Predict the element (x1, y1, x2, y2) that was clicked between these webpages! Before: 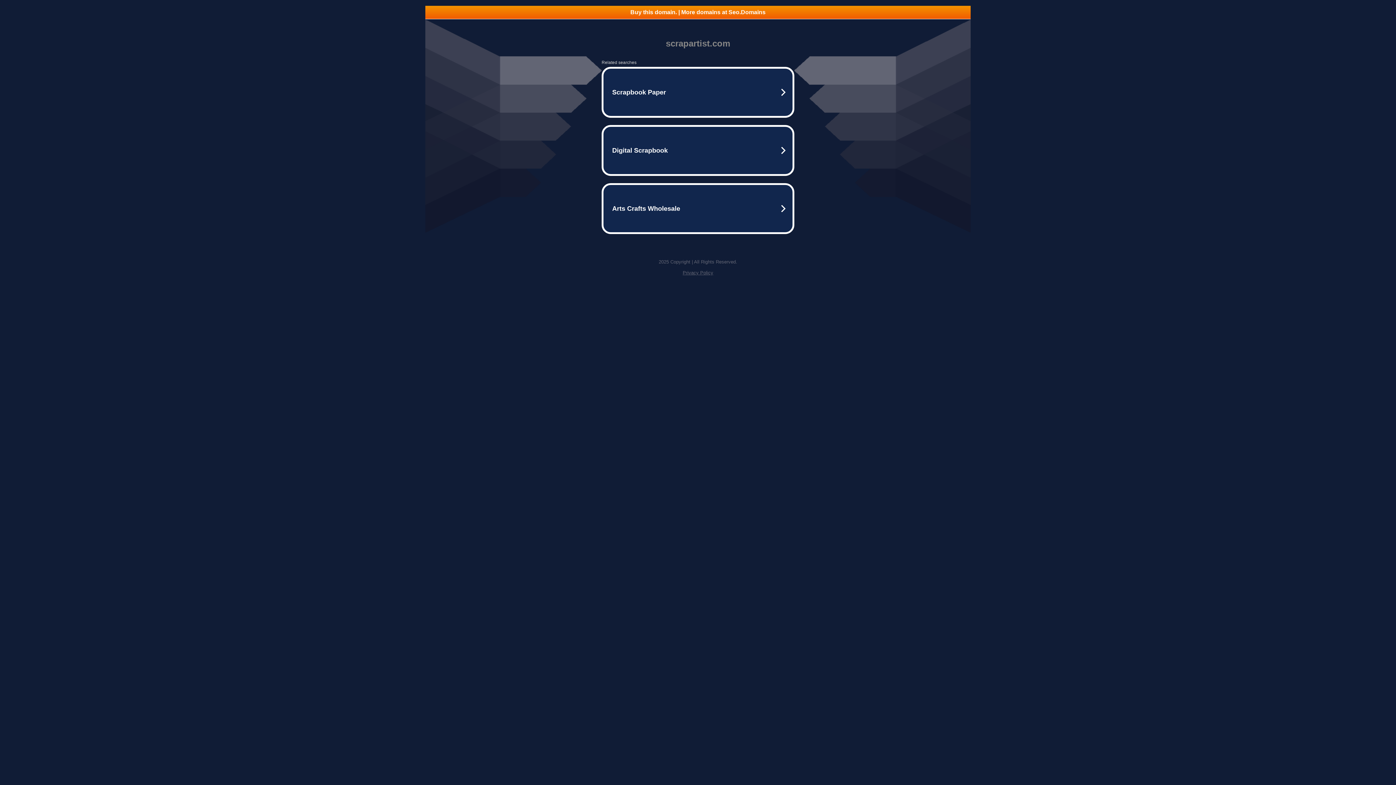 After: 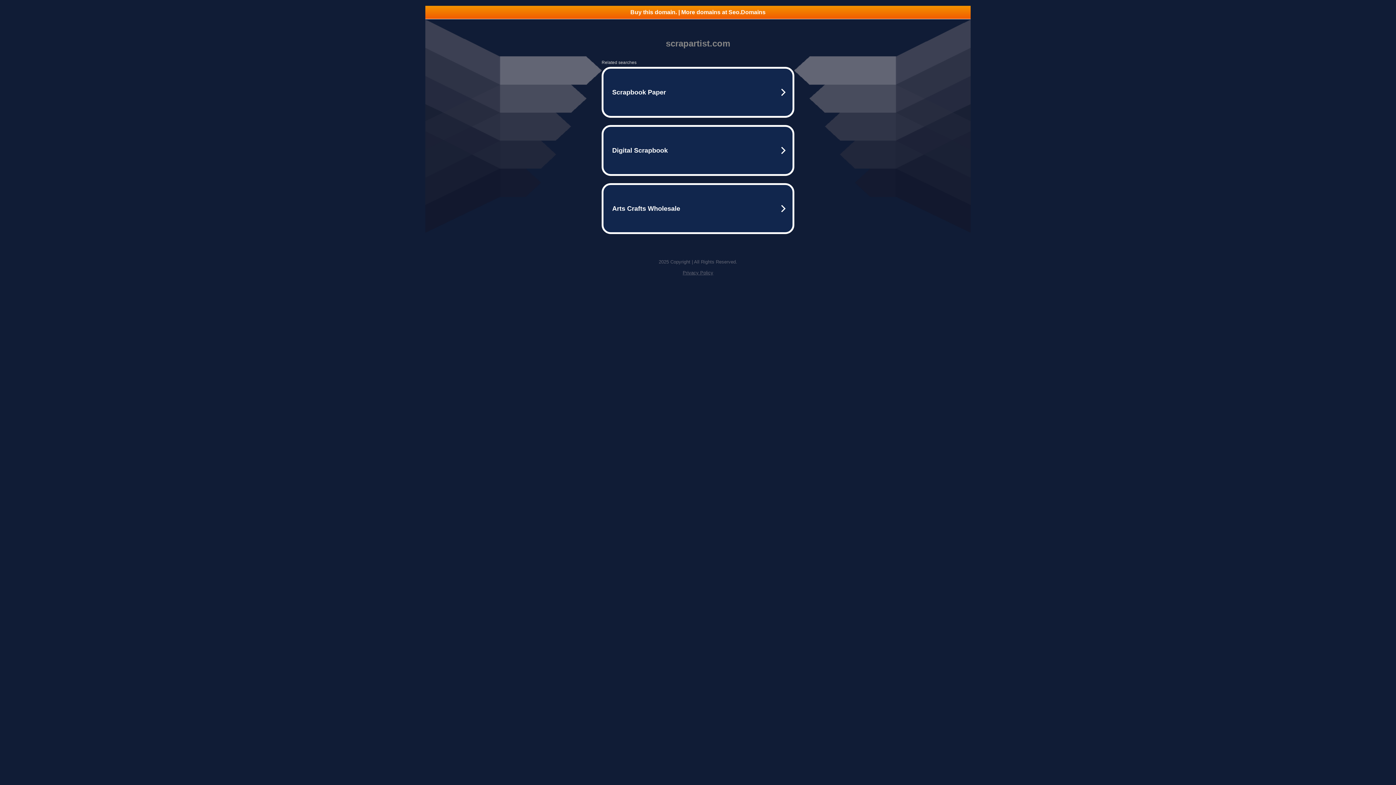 Action: bbox: (425, 5, 970, 18) label: Buy this domain. | More domains at Seo.Domains